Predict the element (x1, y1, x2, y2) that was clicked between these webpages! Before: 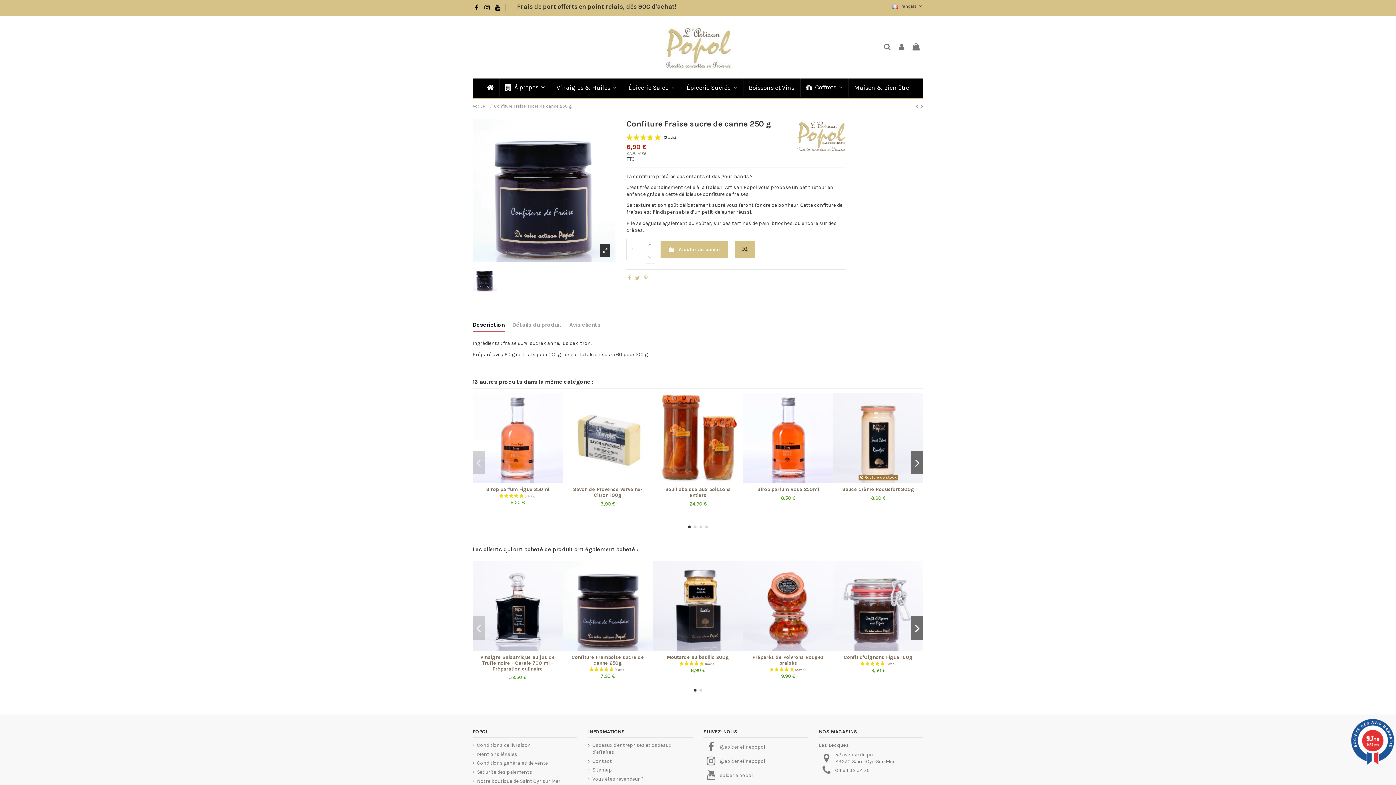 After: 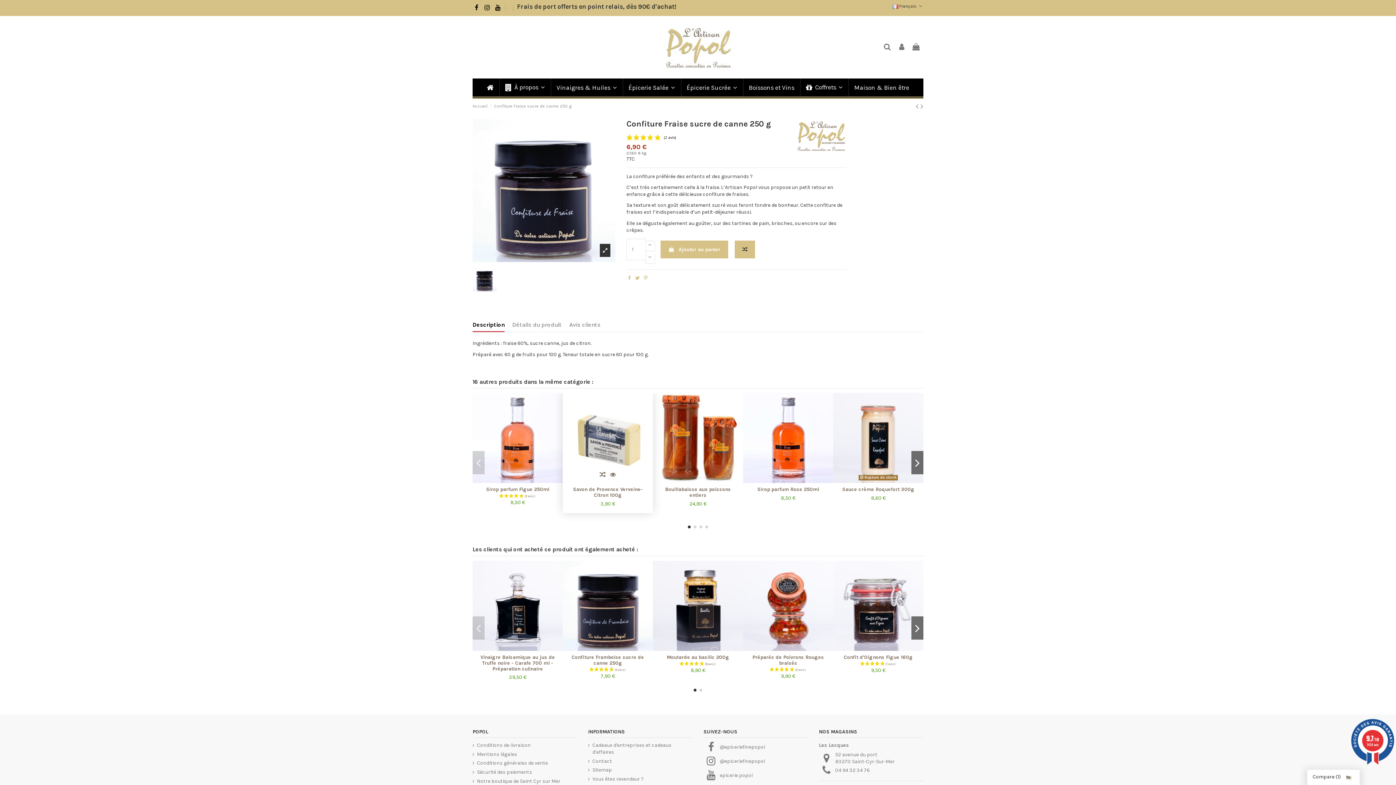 Action: bbox: (597, 475, 608, 485)